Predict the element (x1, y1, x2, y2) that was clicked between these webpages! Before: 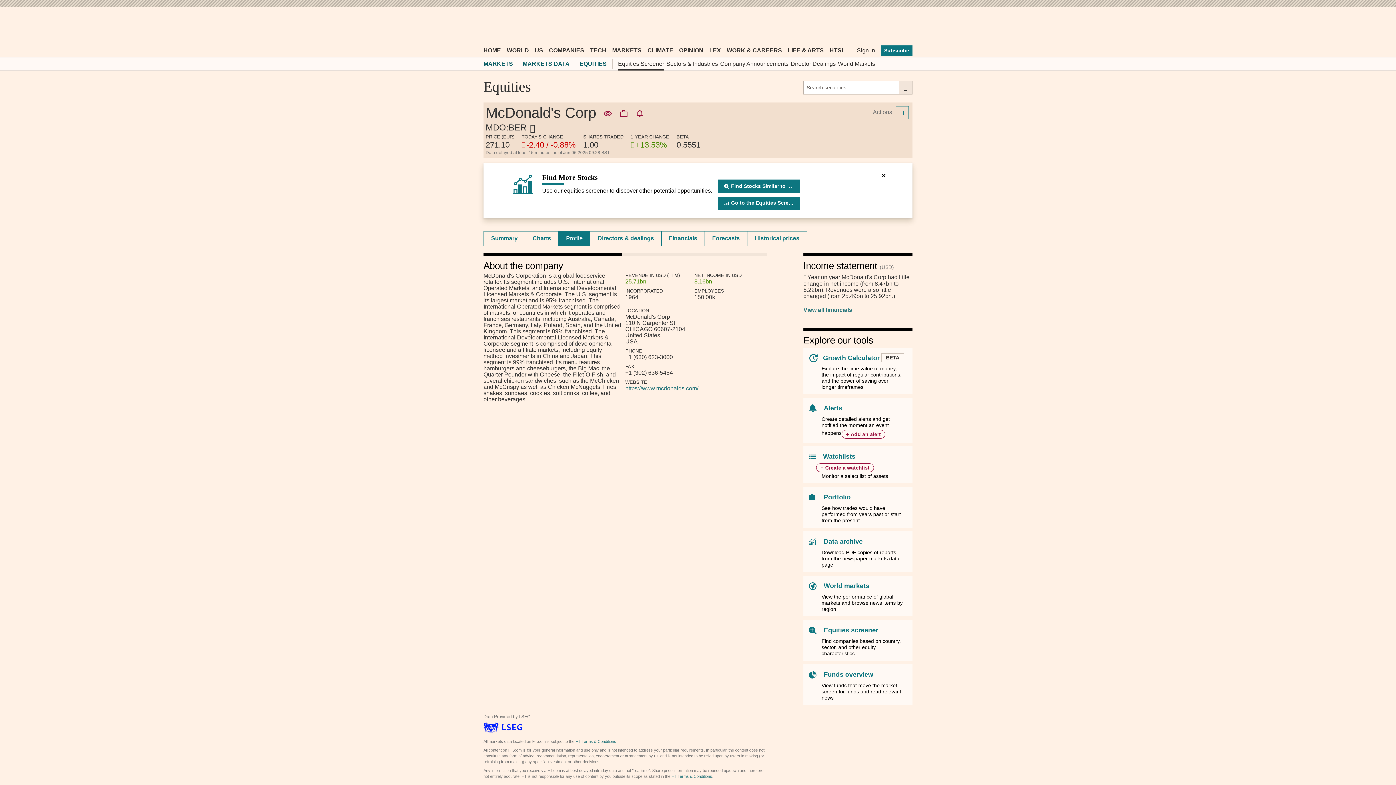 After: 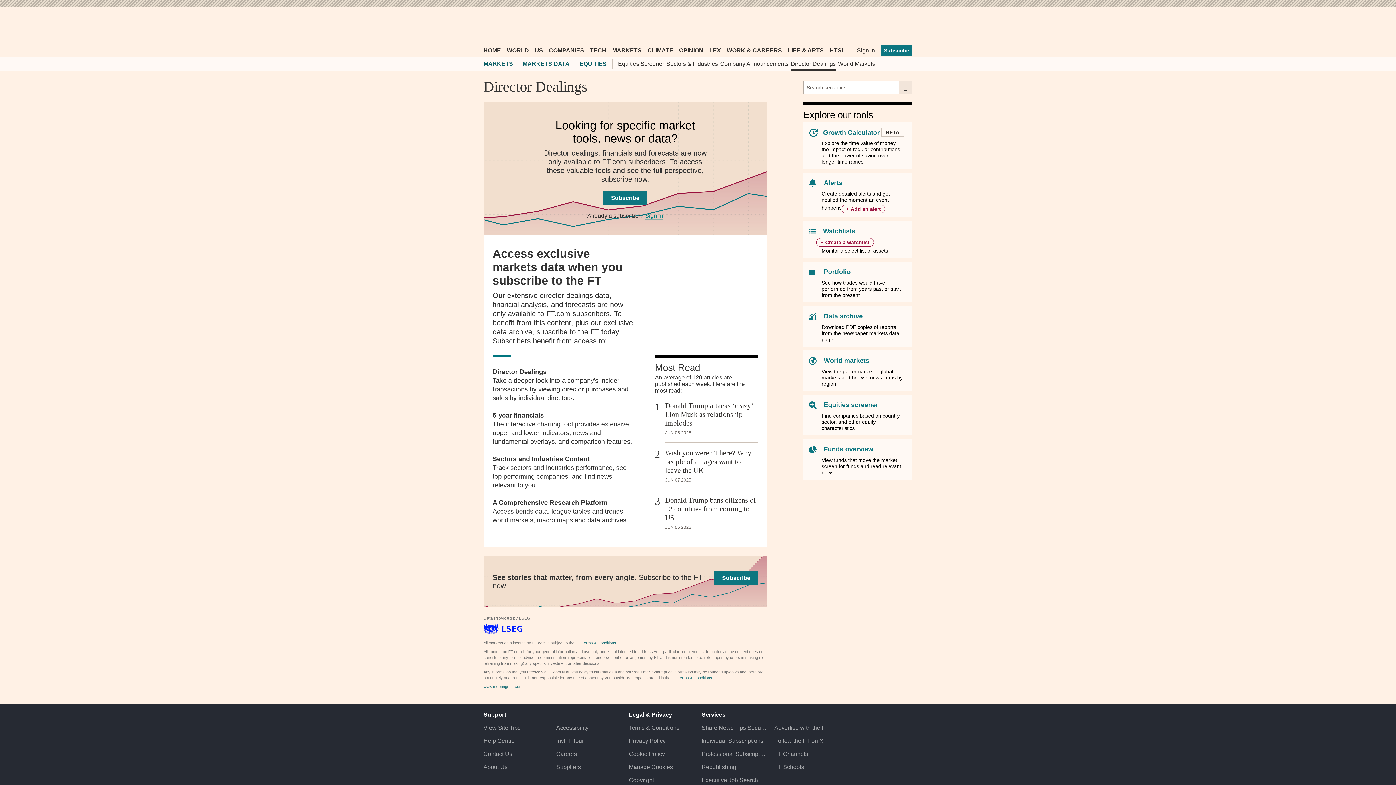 Action: label: Director Dealings bbox: (790, 57, 836, 70)